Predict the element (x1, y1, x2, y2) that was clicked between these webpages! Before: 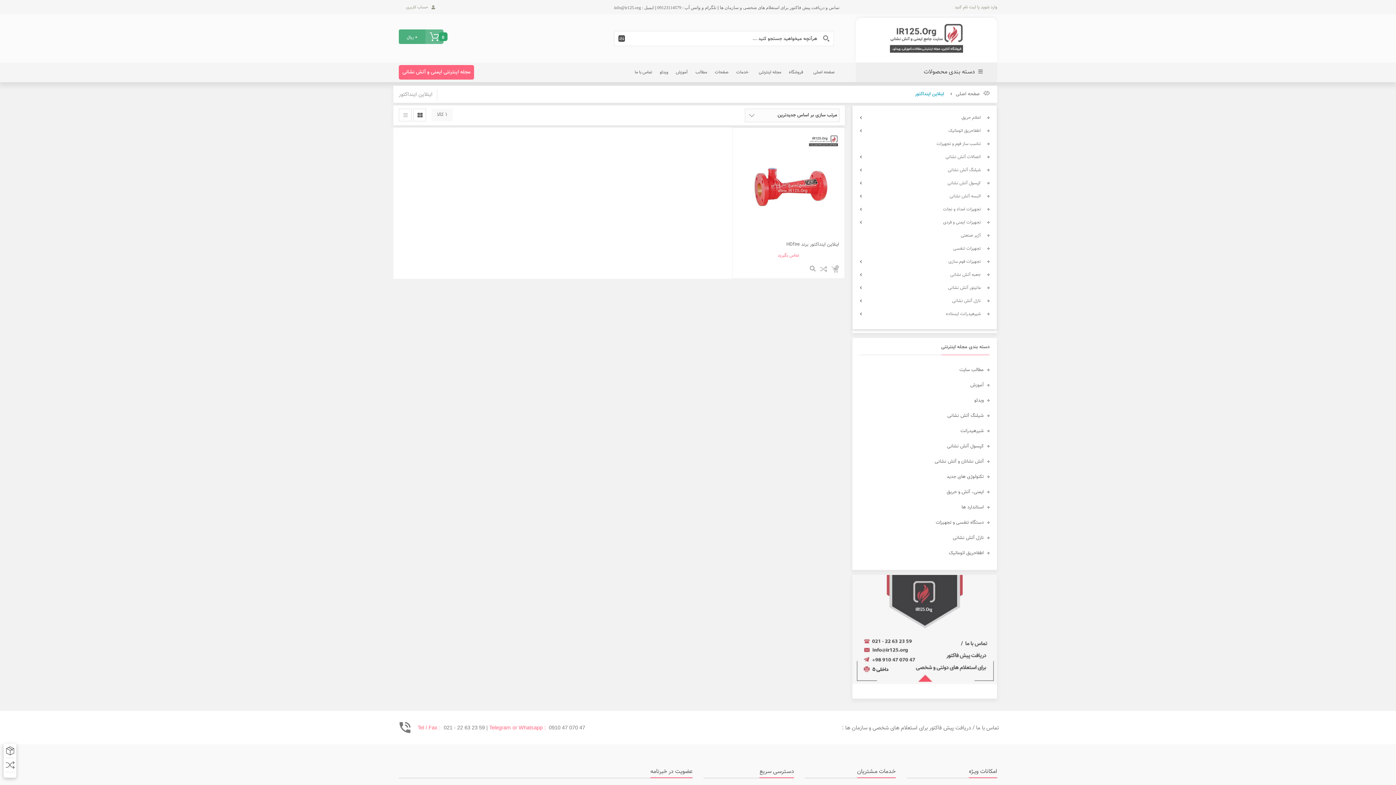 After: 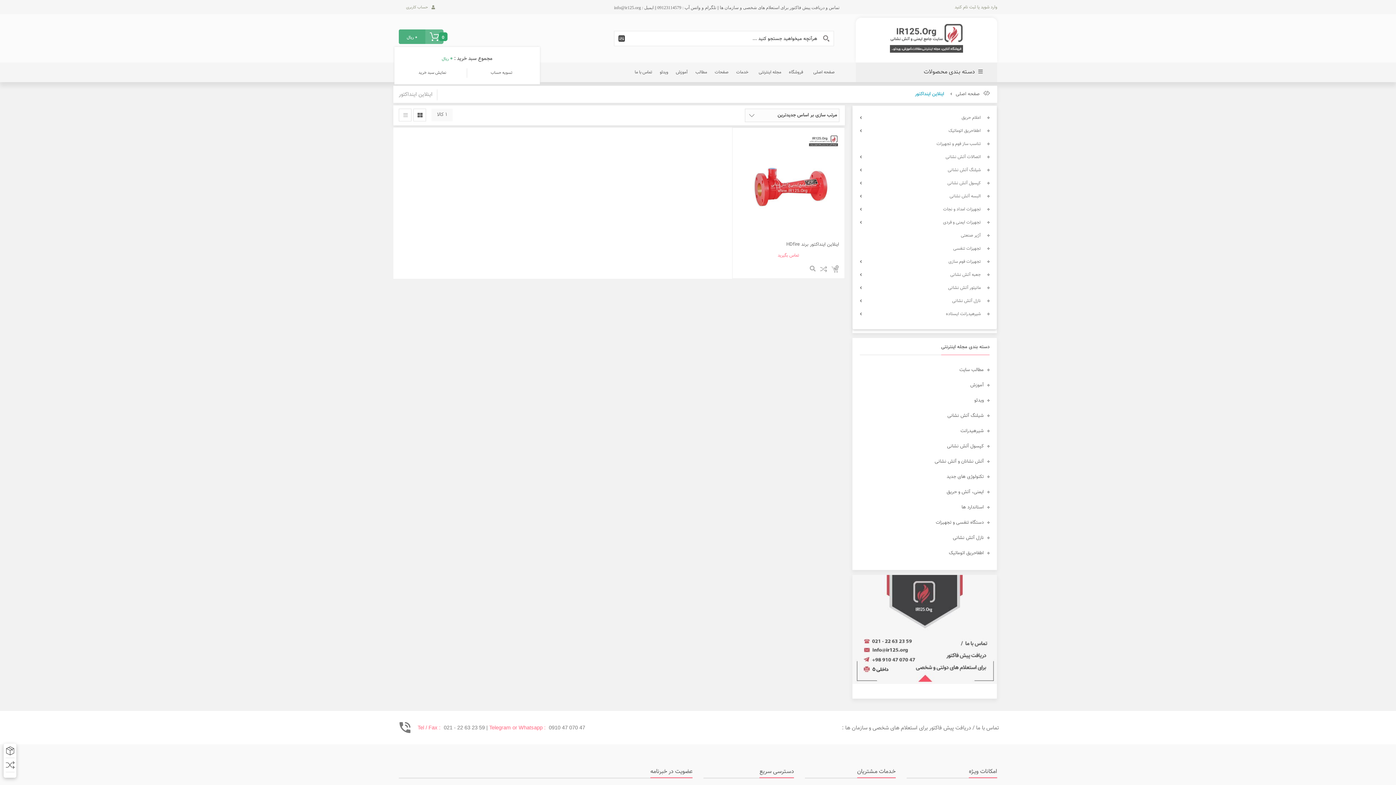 Action: bbox: (398, 29, 425, 44) label: 0 ریال